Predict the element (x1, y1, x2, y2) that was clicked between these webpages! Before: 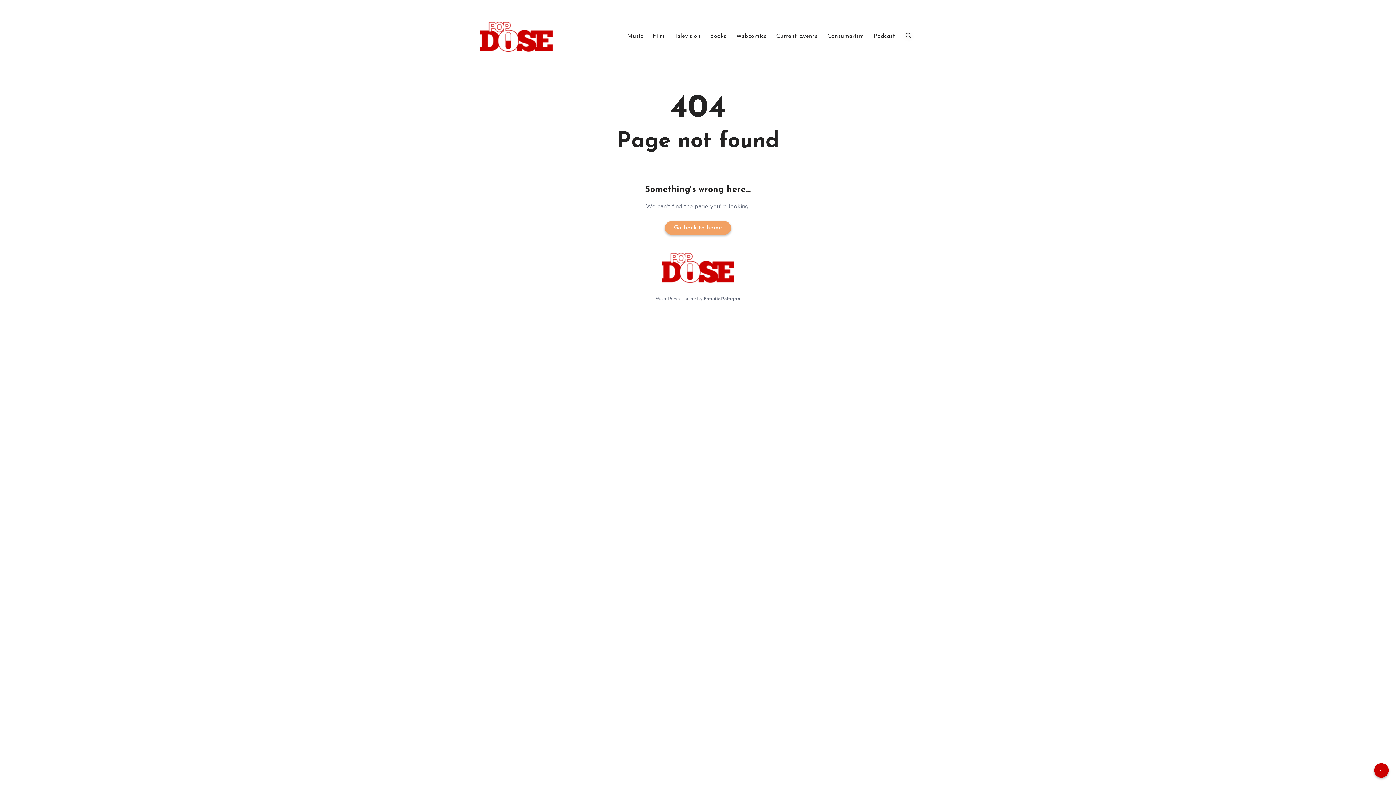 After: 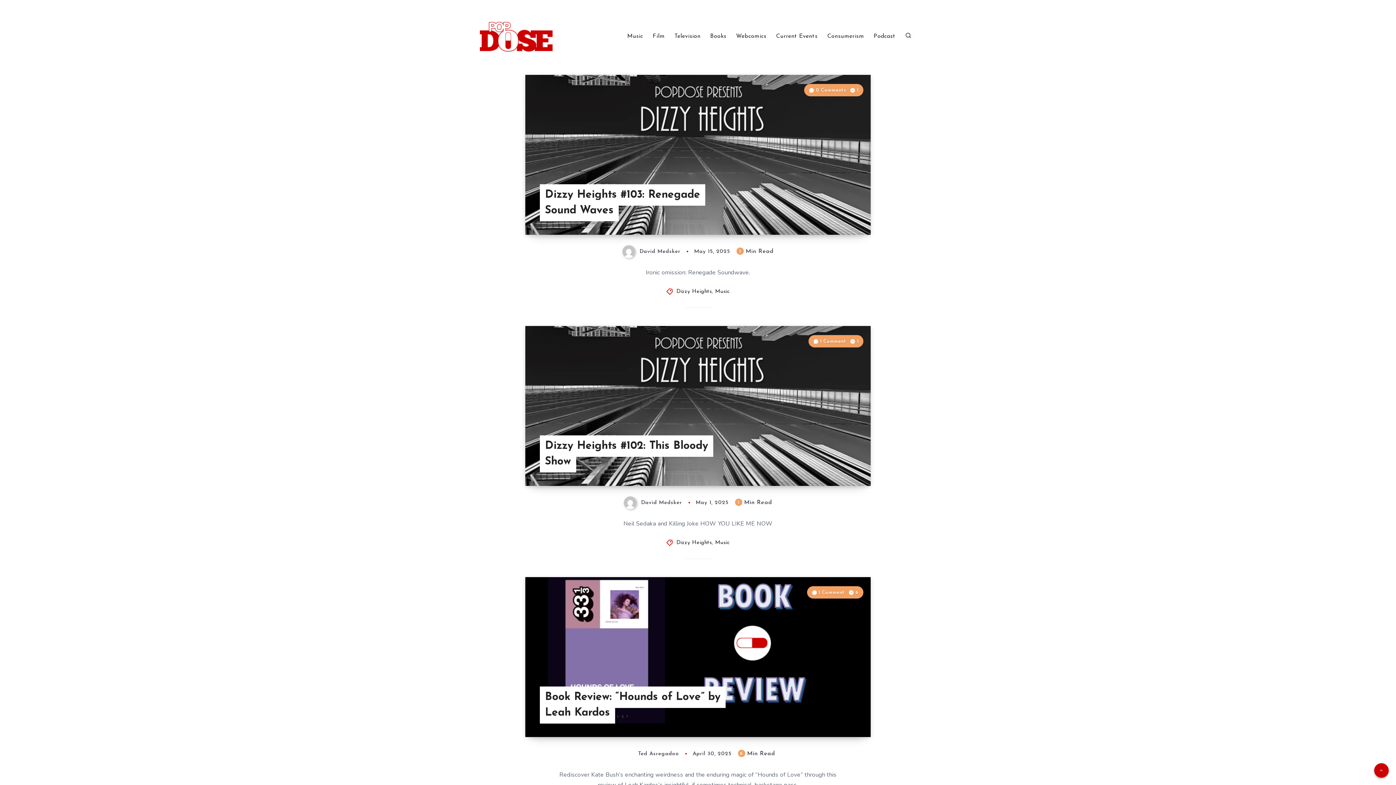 Action: bbox: (661, 253, 734, 288)